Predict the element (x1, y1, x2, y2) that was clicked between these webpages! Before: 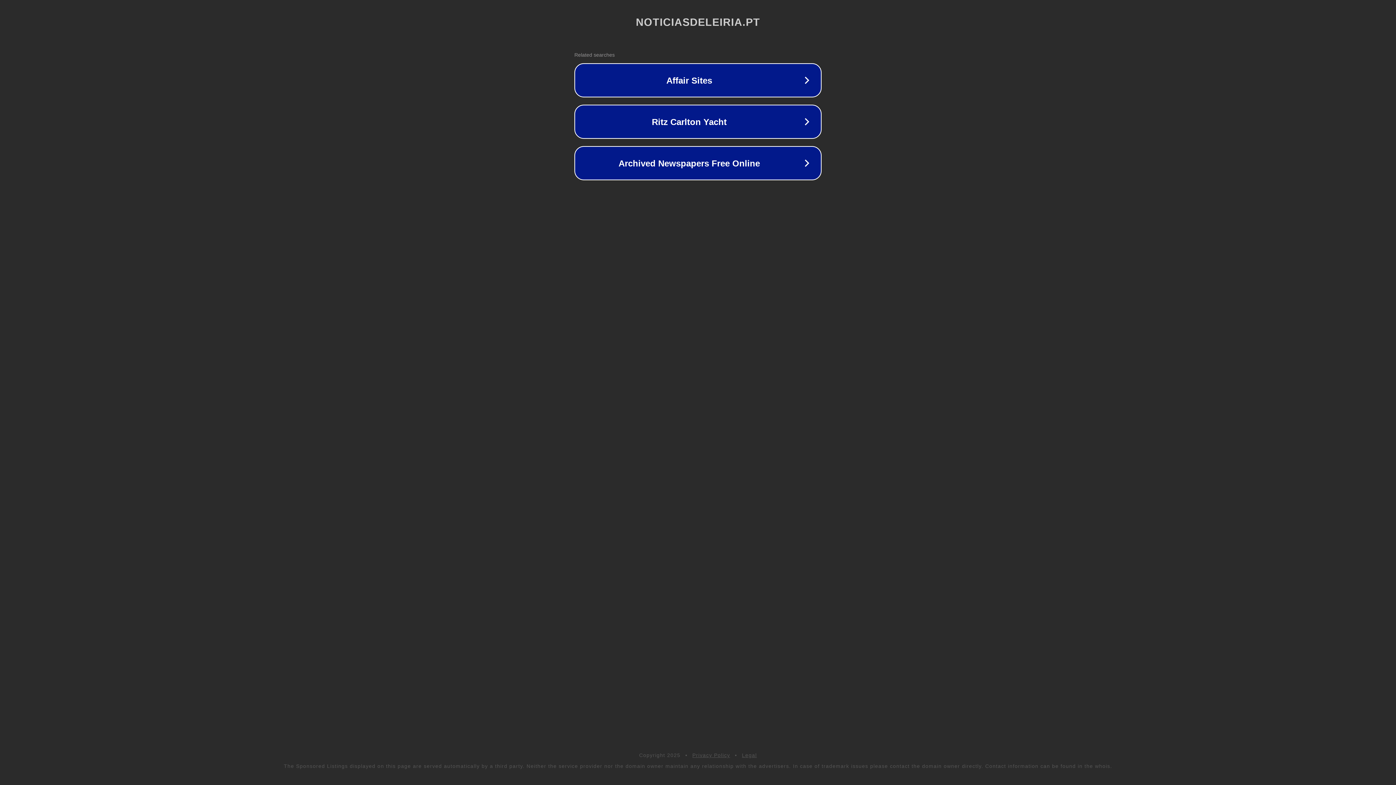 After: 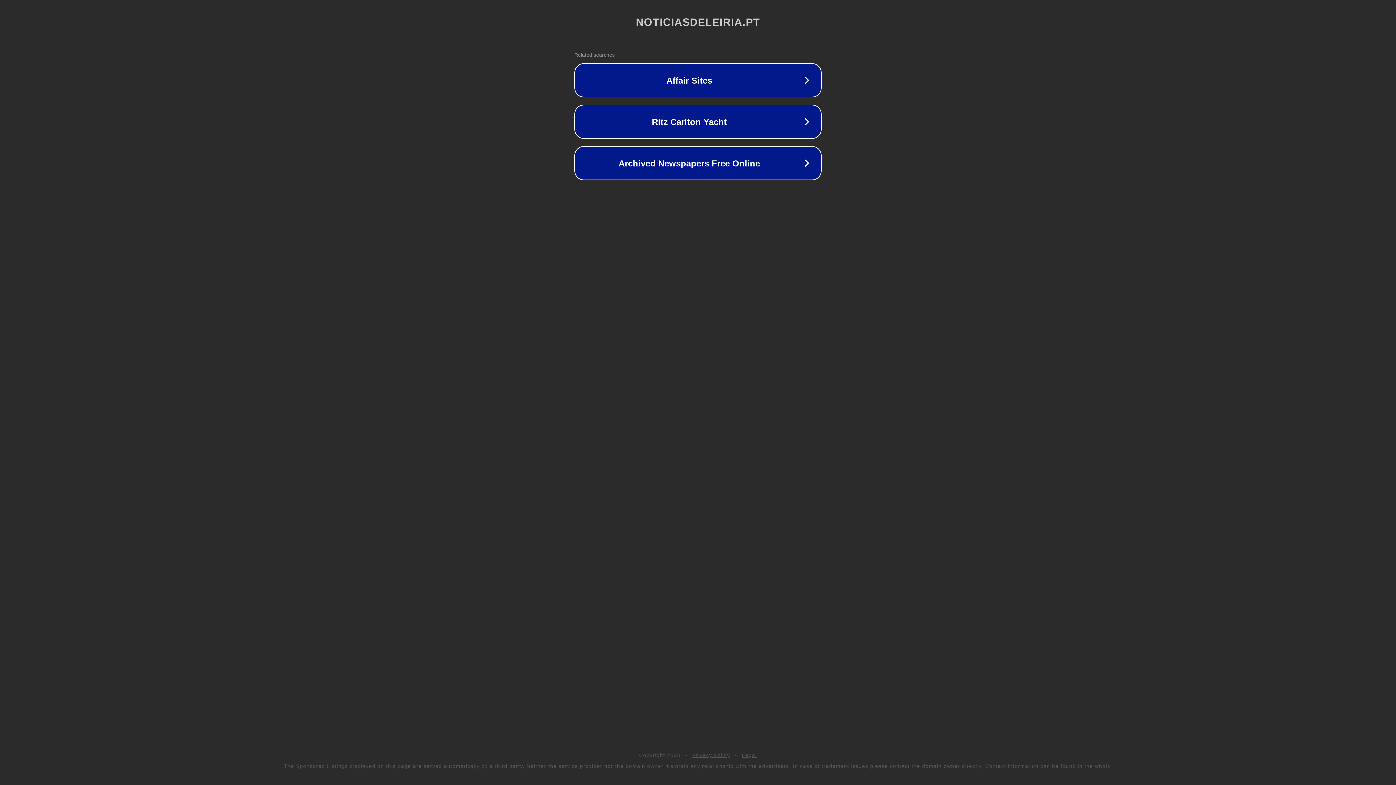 Action: bbox: (692, 752, 730, 758) label: Privacy Policy